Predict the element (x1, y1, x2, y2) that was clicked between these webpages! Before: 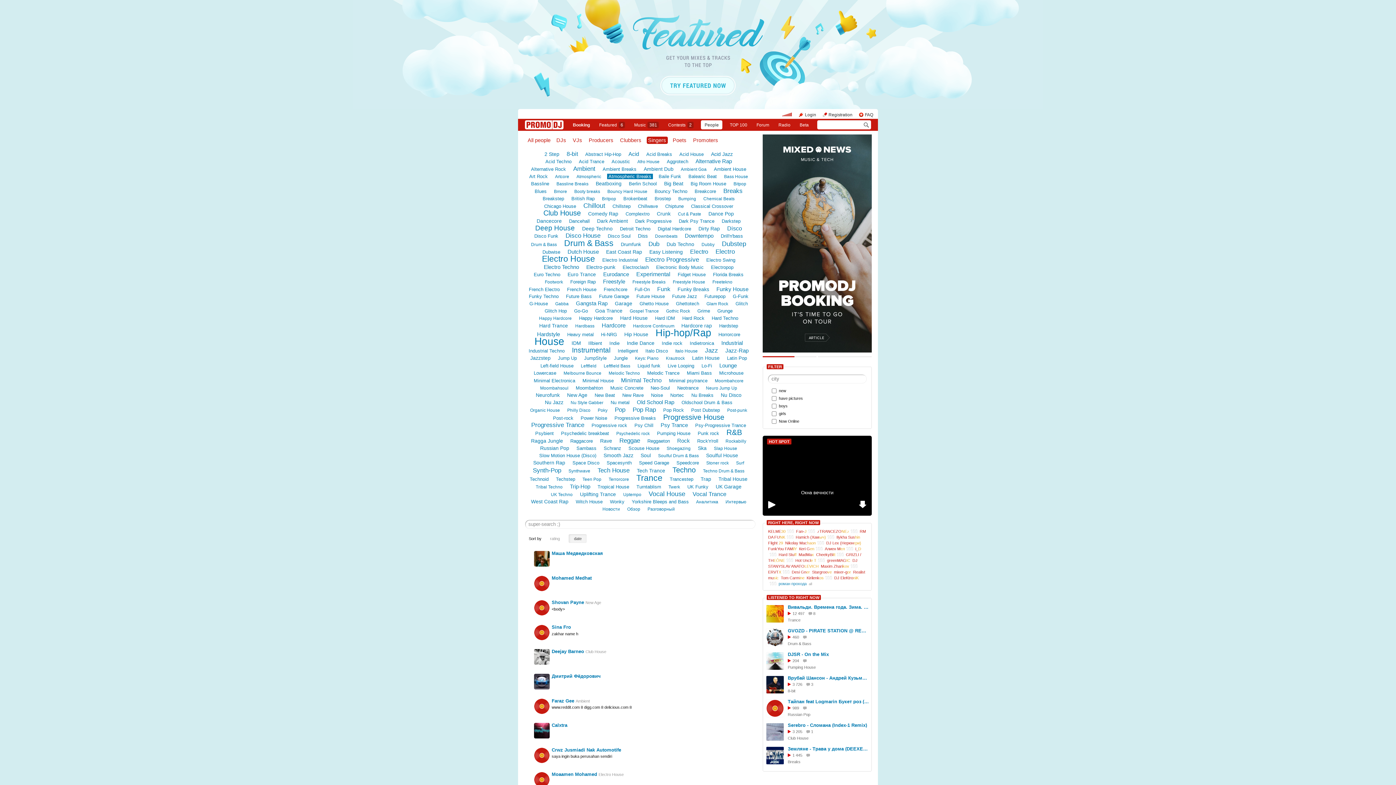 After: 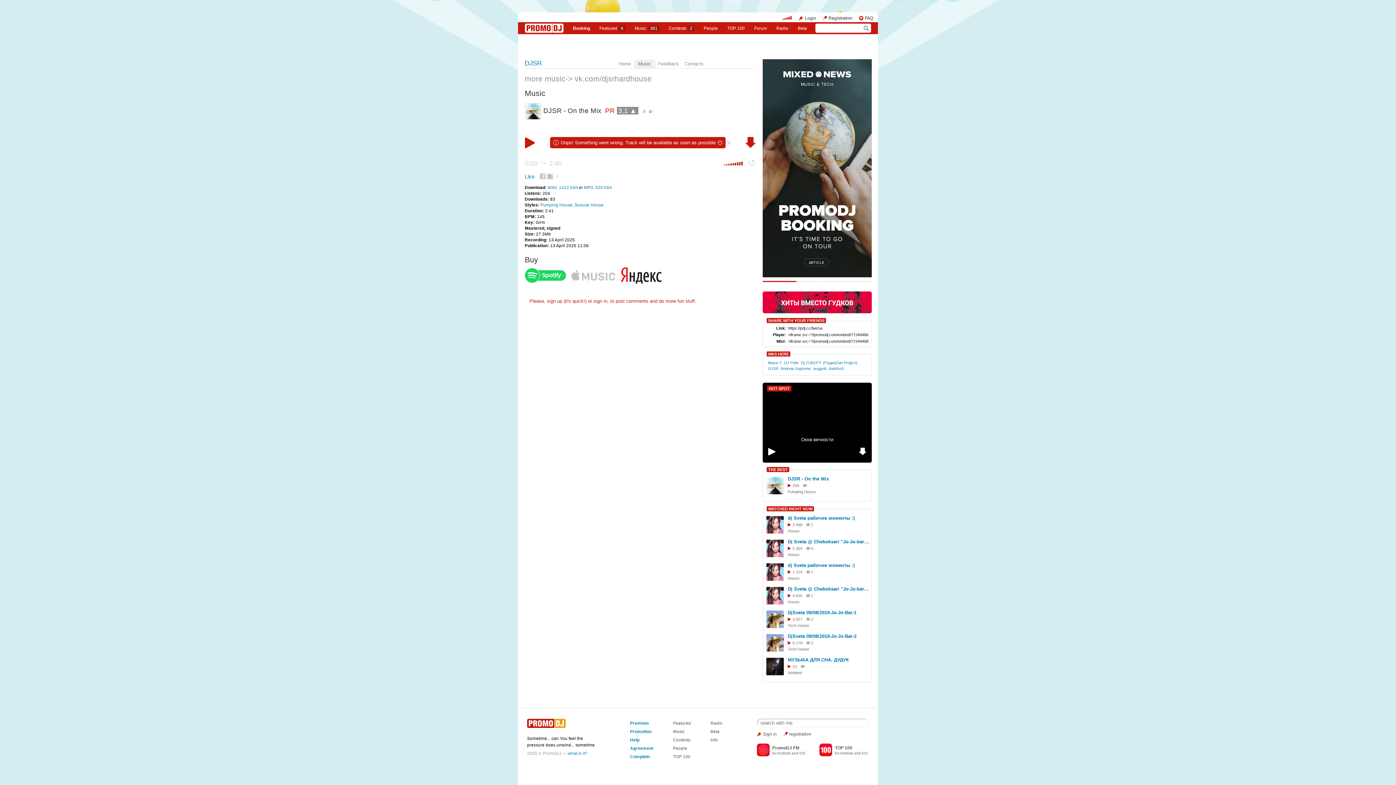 Action: bbox: (803, 659, 810, 663) label:   